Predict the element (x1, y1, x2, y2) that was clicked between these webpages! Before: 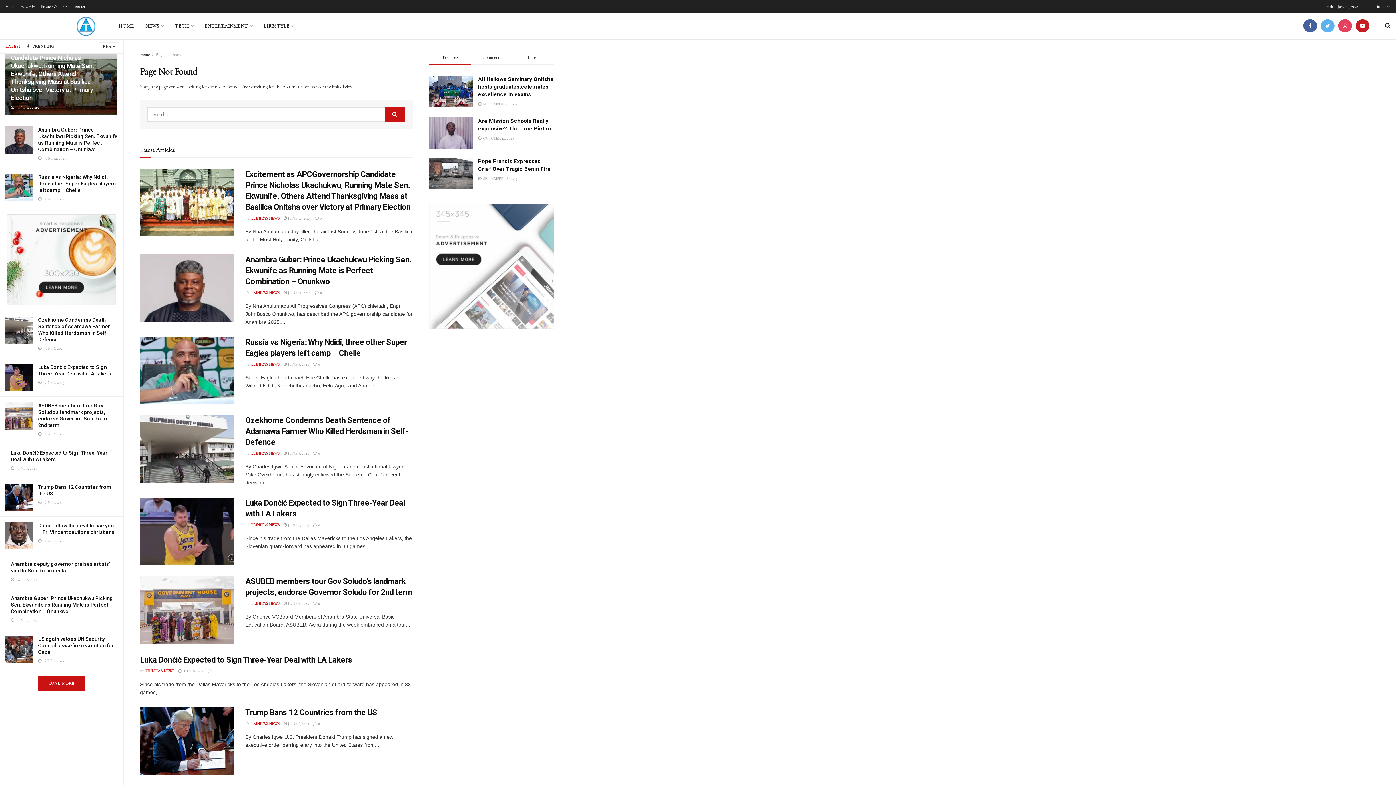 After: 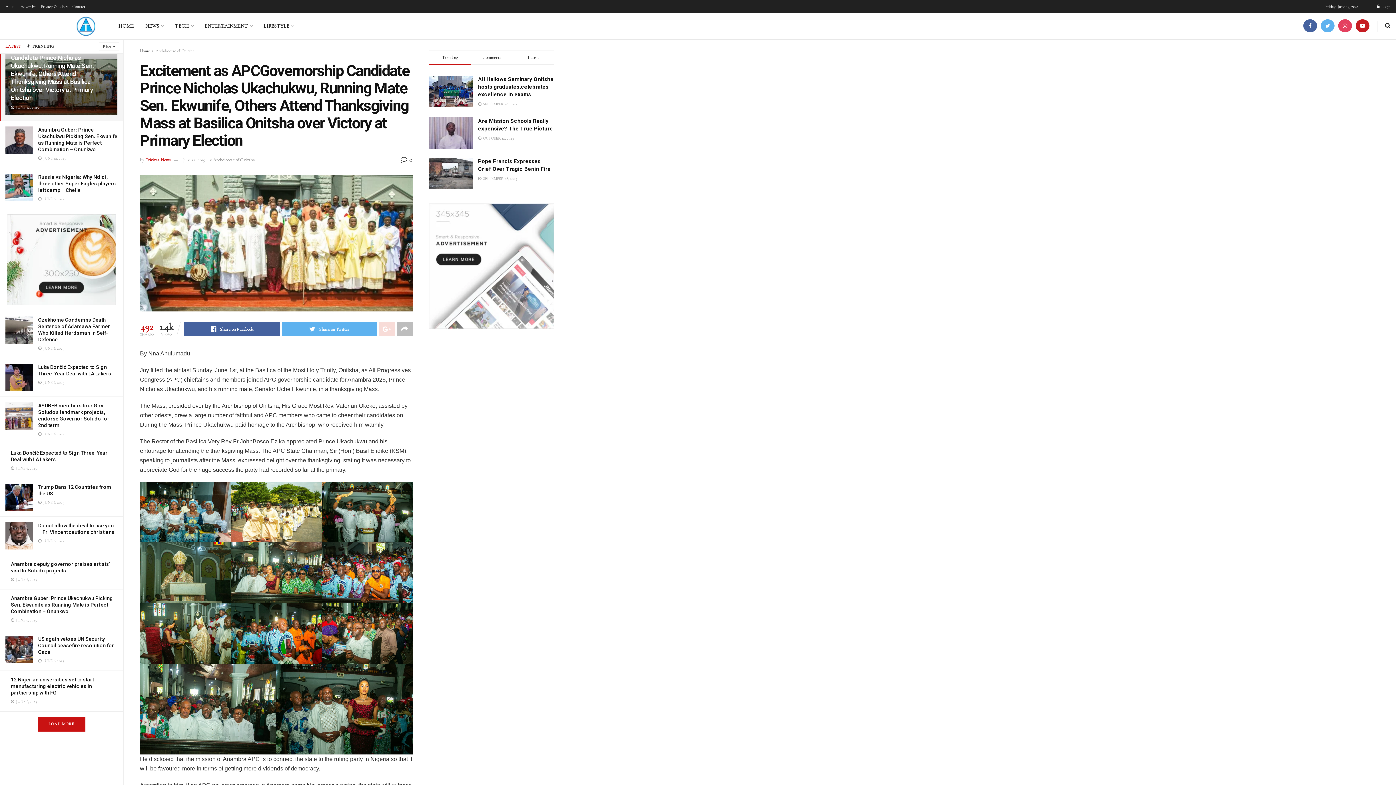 Action: bbox: (140, 168, 234, 236)